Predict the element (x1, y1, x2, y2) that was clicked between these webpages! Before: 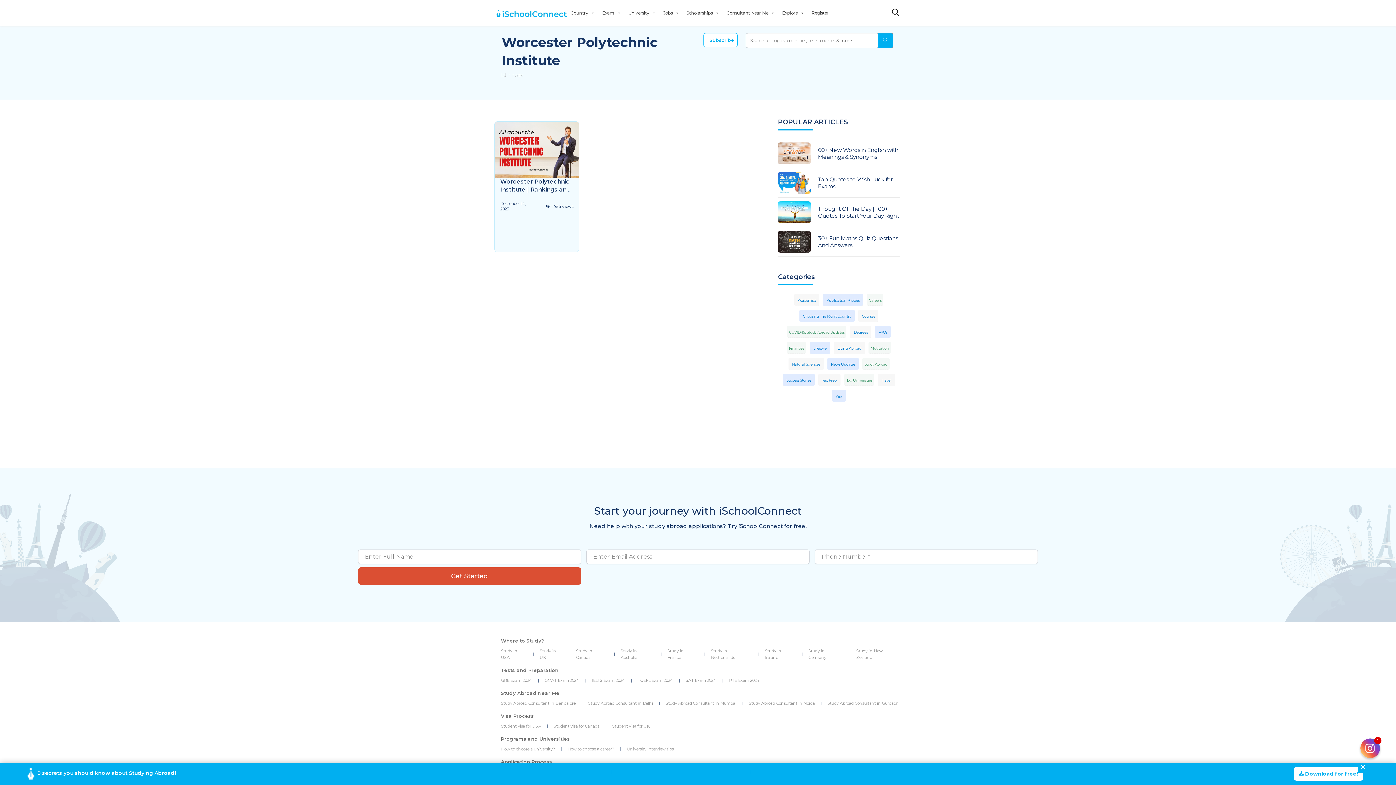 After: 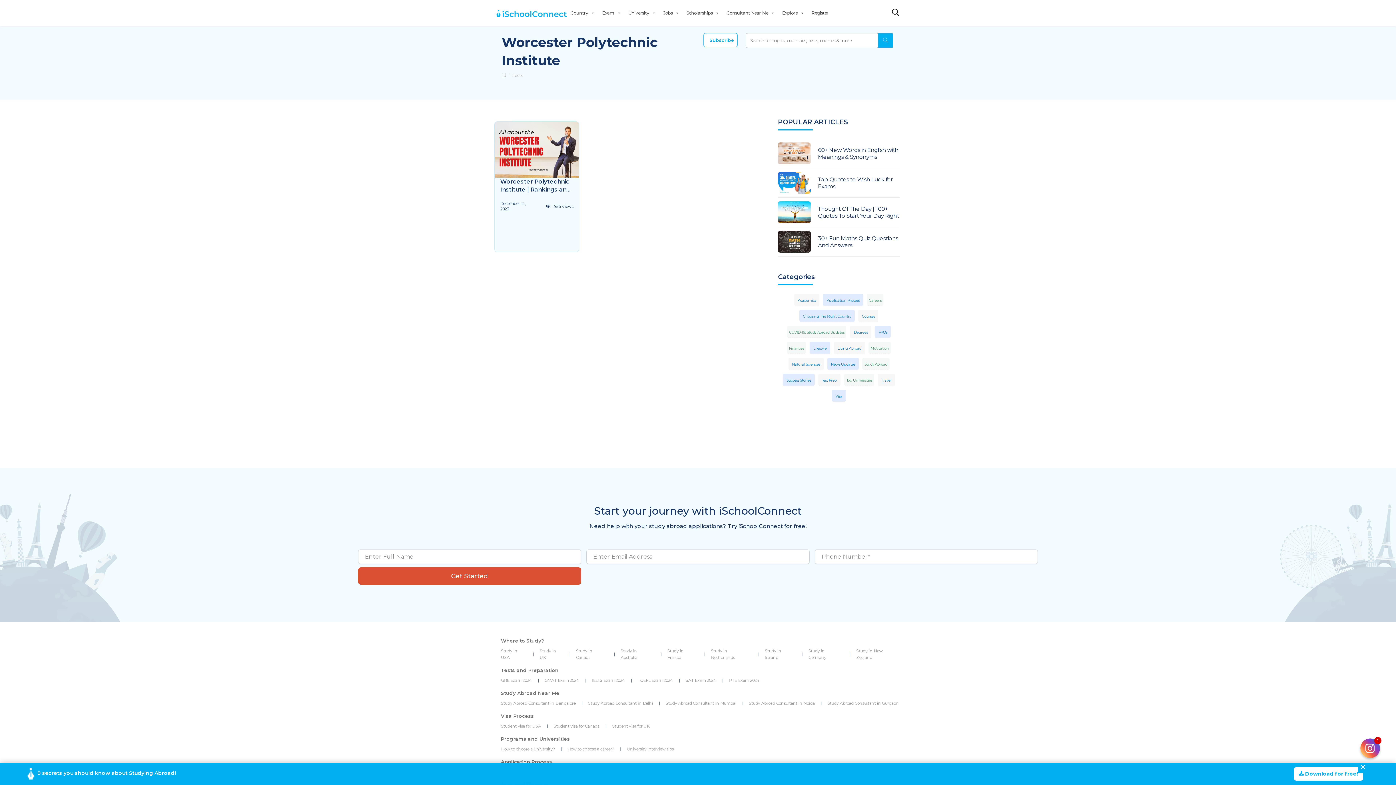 Action: label: How to apply? bbox: (501, 734, 528, 740)